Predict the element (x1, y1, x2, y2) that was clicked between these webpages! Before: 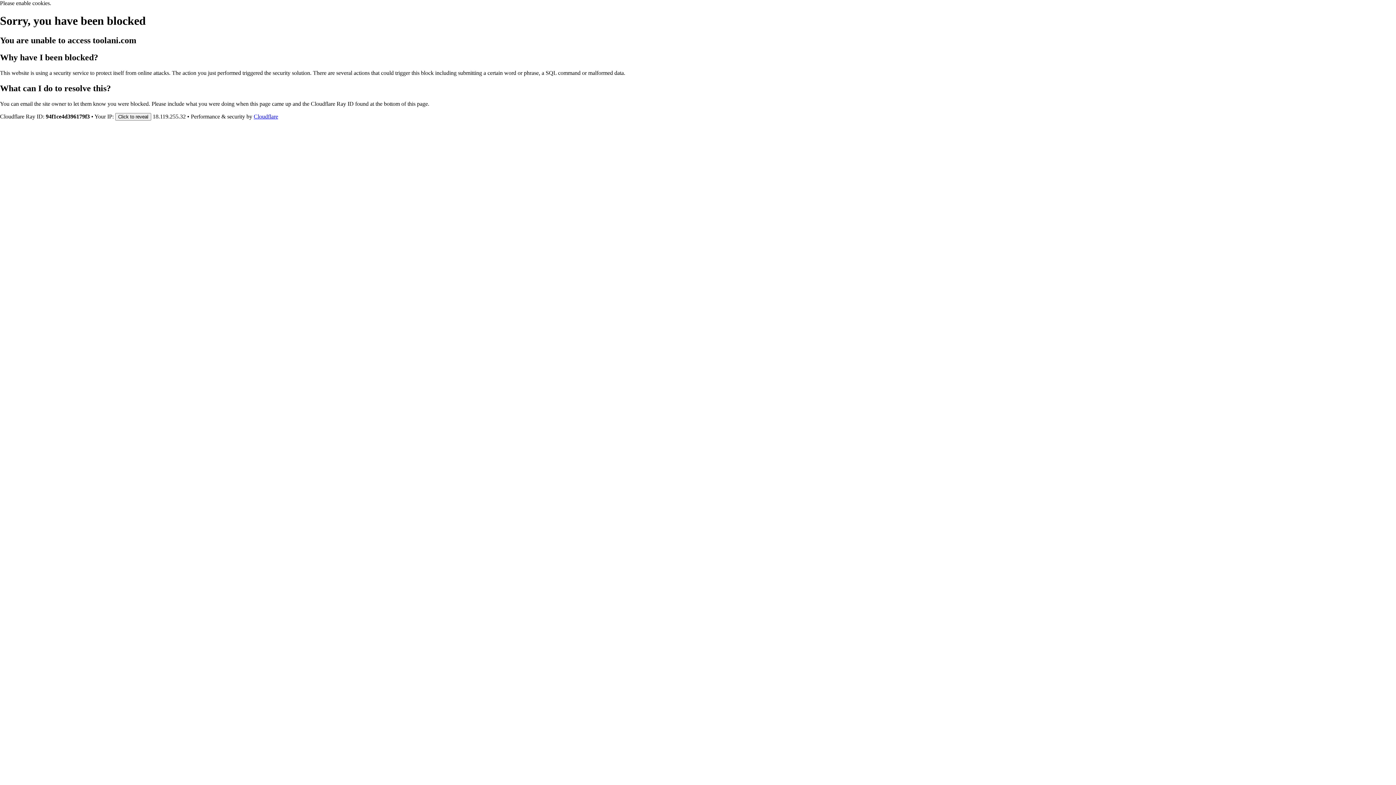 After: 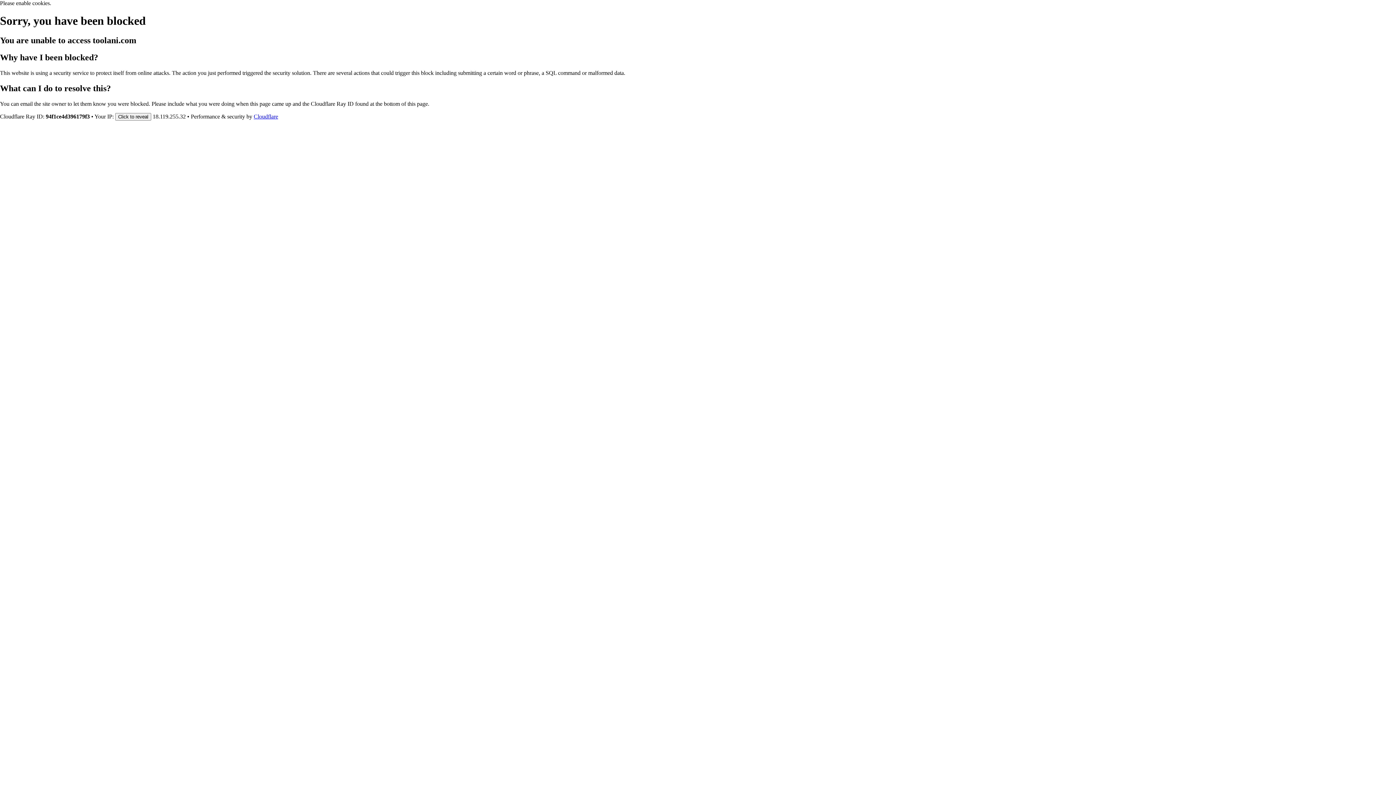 Action: bbox: (253, 113, 278, 119) label: Cloudflare